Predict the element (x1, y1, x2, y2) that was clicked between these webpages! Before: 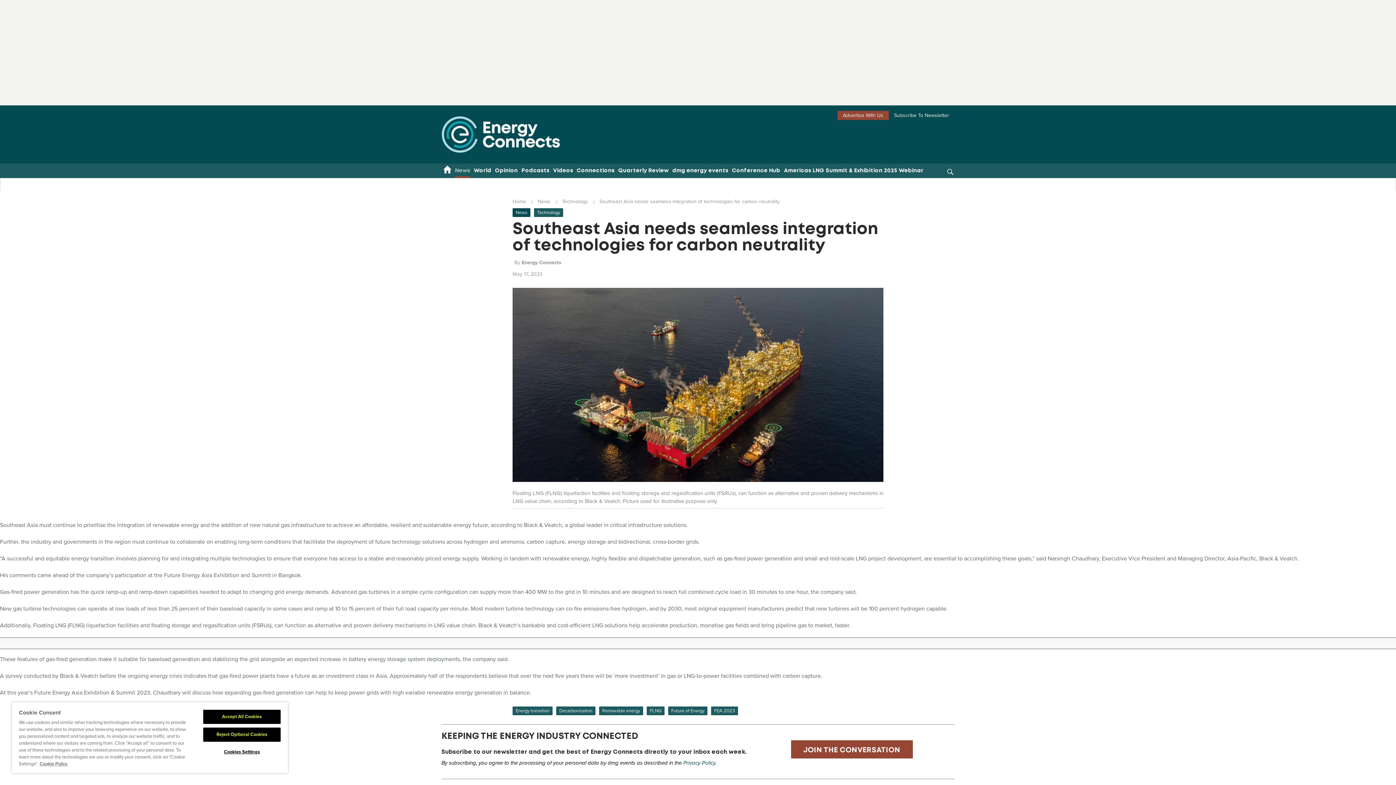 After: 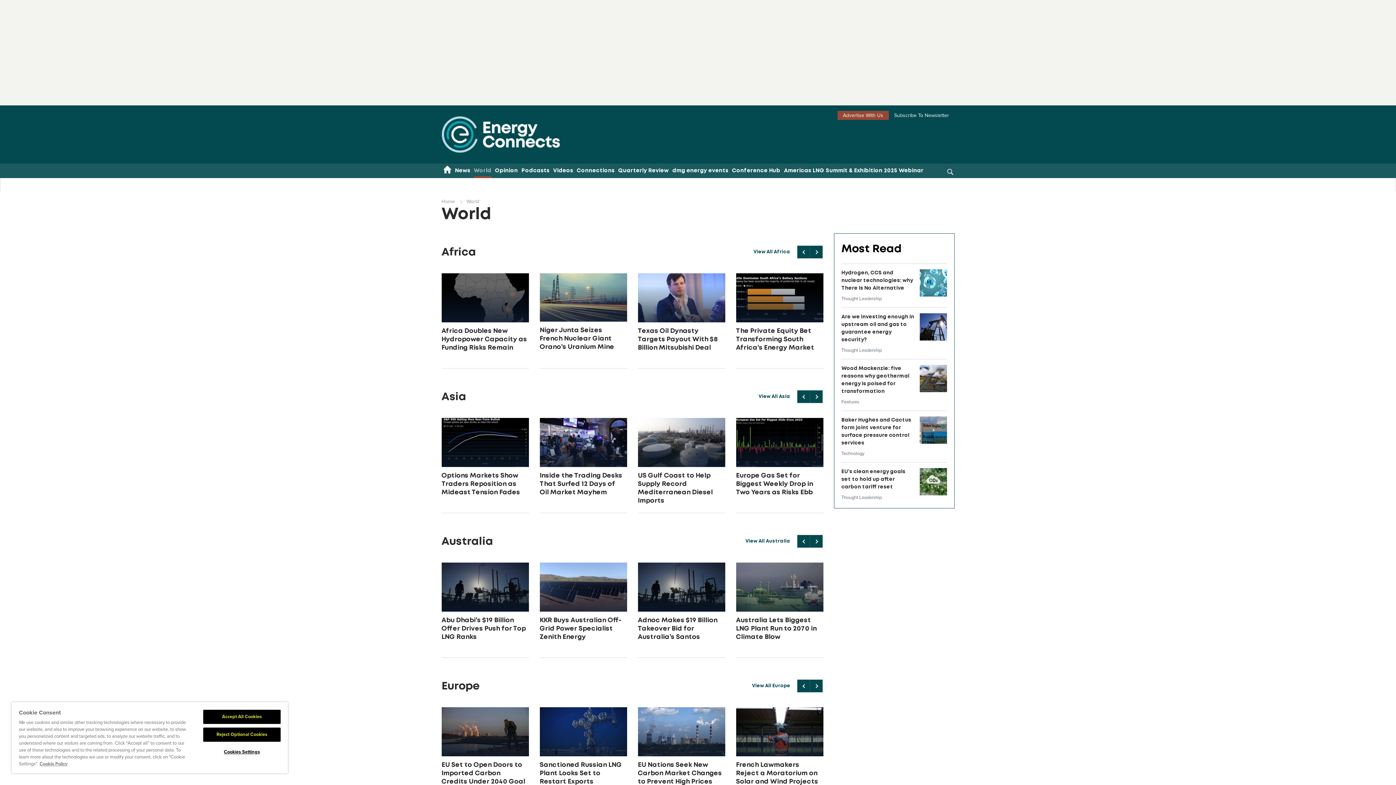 Action: label: World bbox: (474, 163, 491, 178)